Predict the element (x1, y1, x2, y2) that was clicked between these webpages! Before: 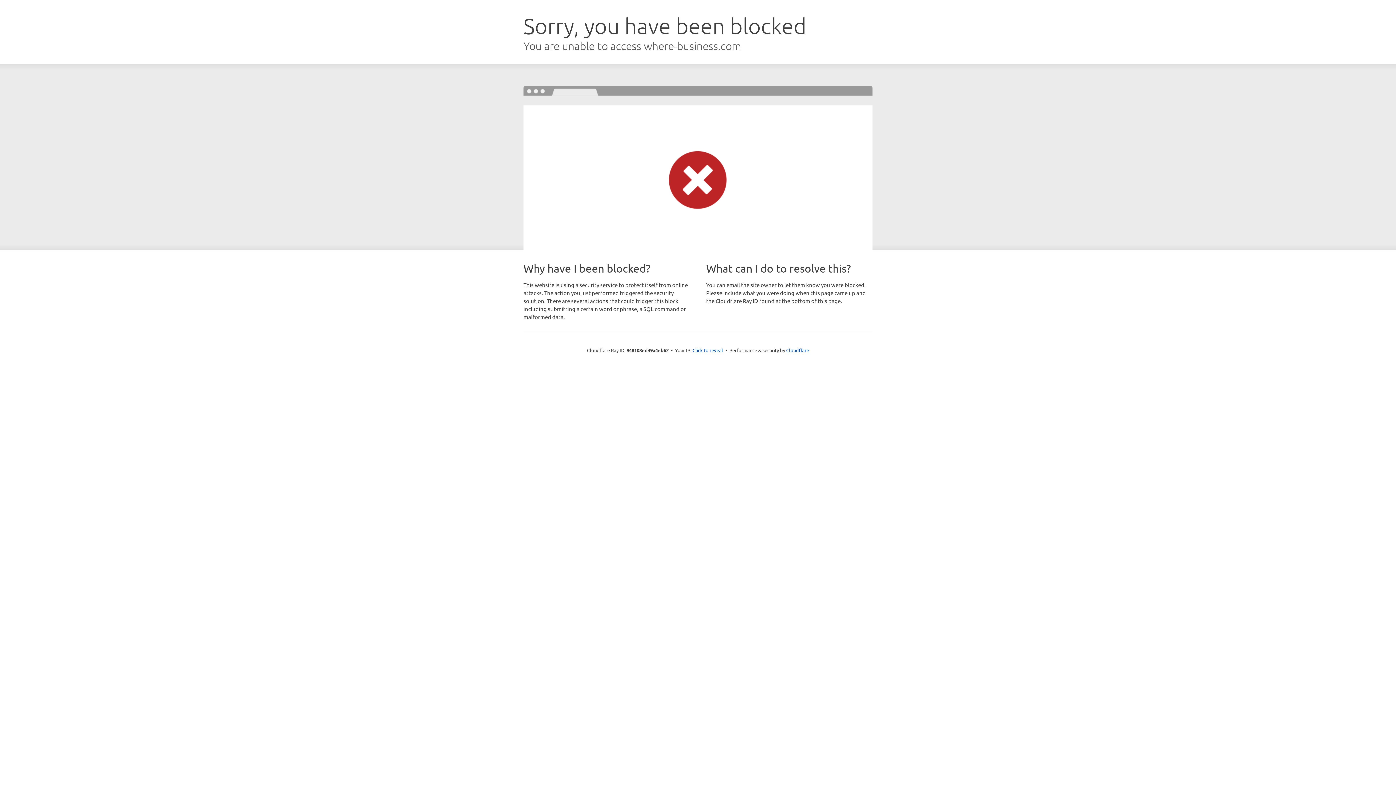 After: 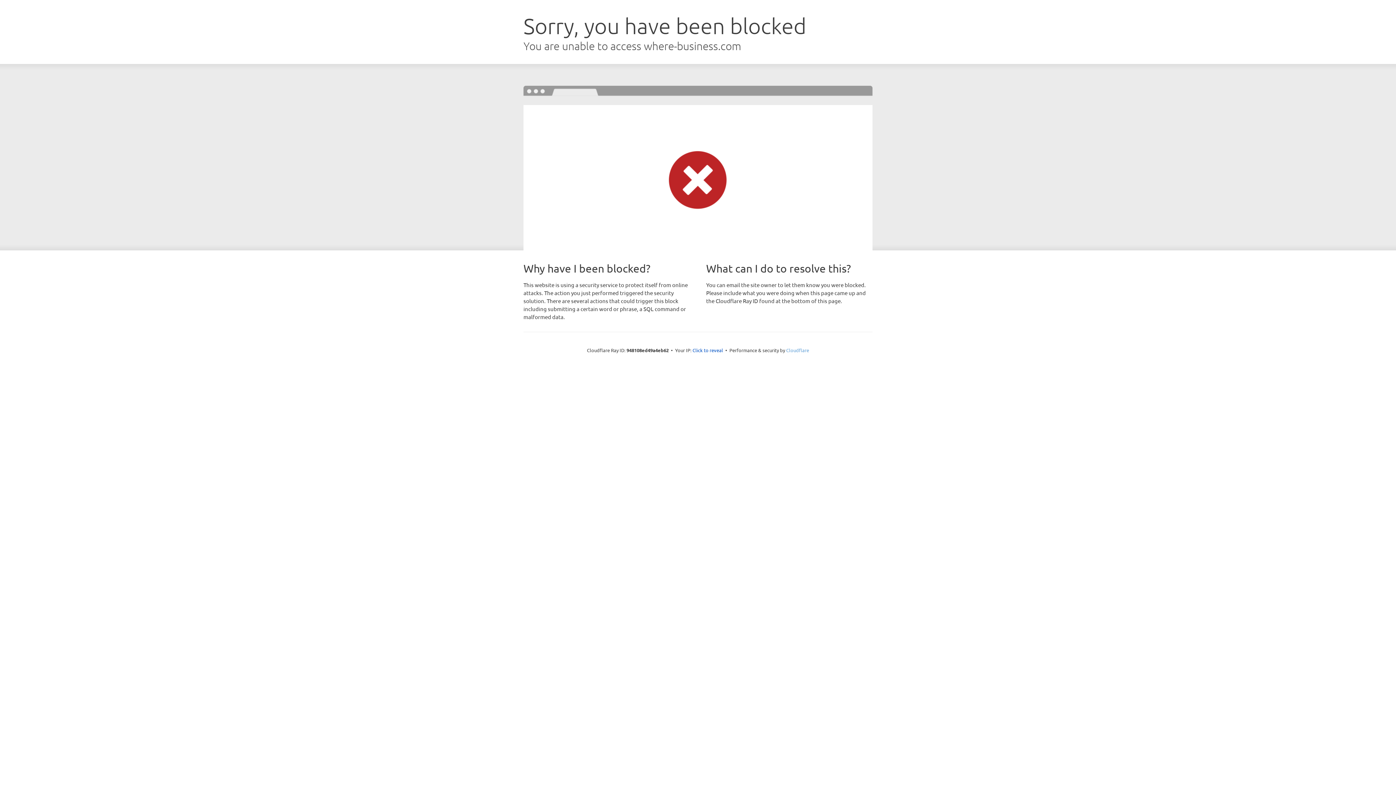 Action: bbox: (786, 347, 809, 353) label: Cloudflare